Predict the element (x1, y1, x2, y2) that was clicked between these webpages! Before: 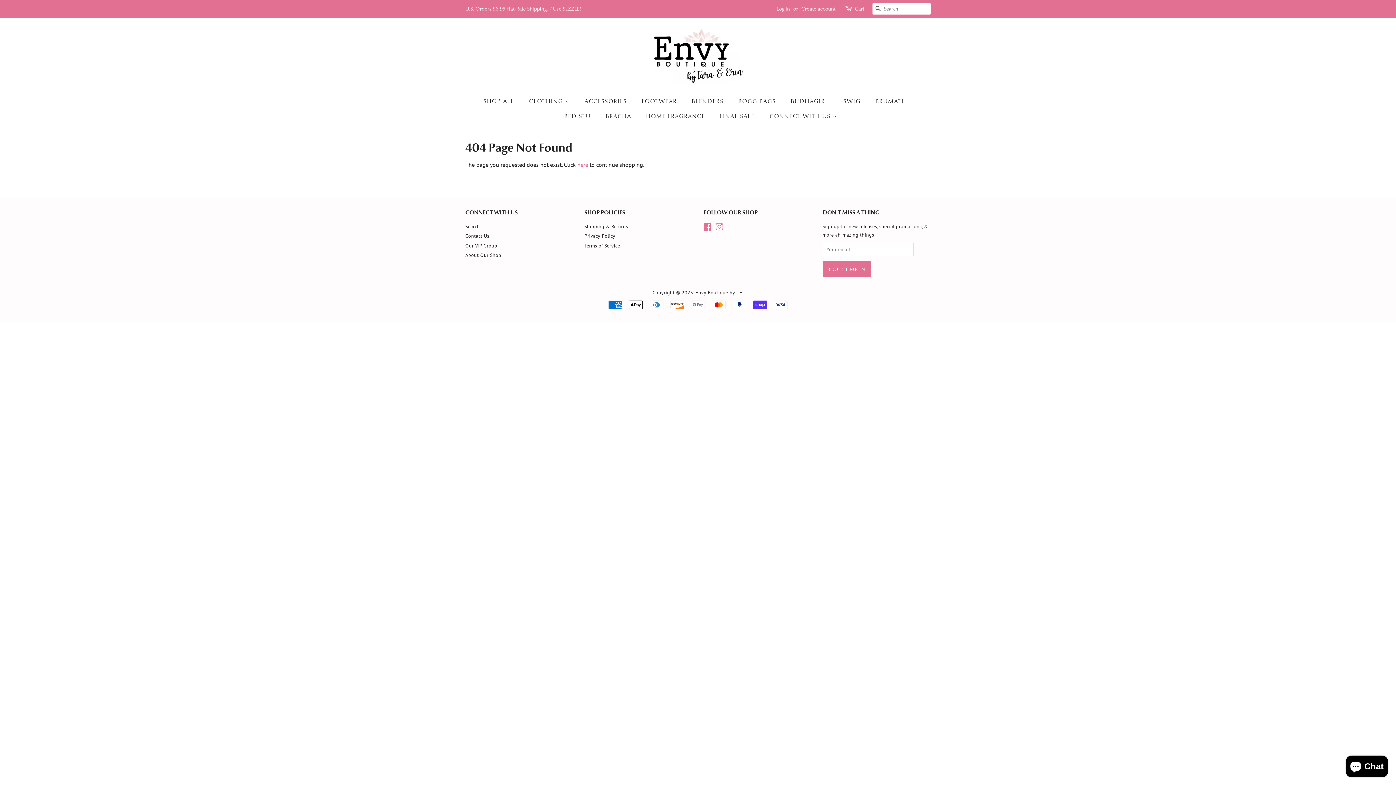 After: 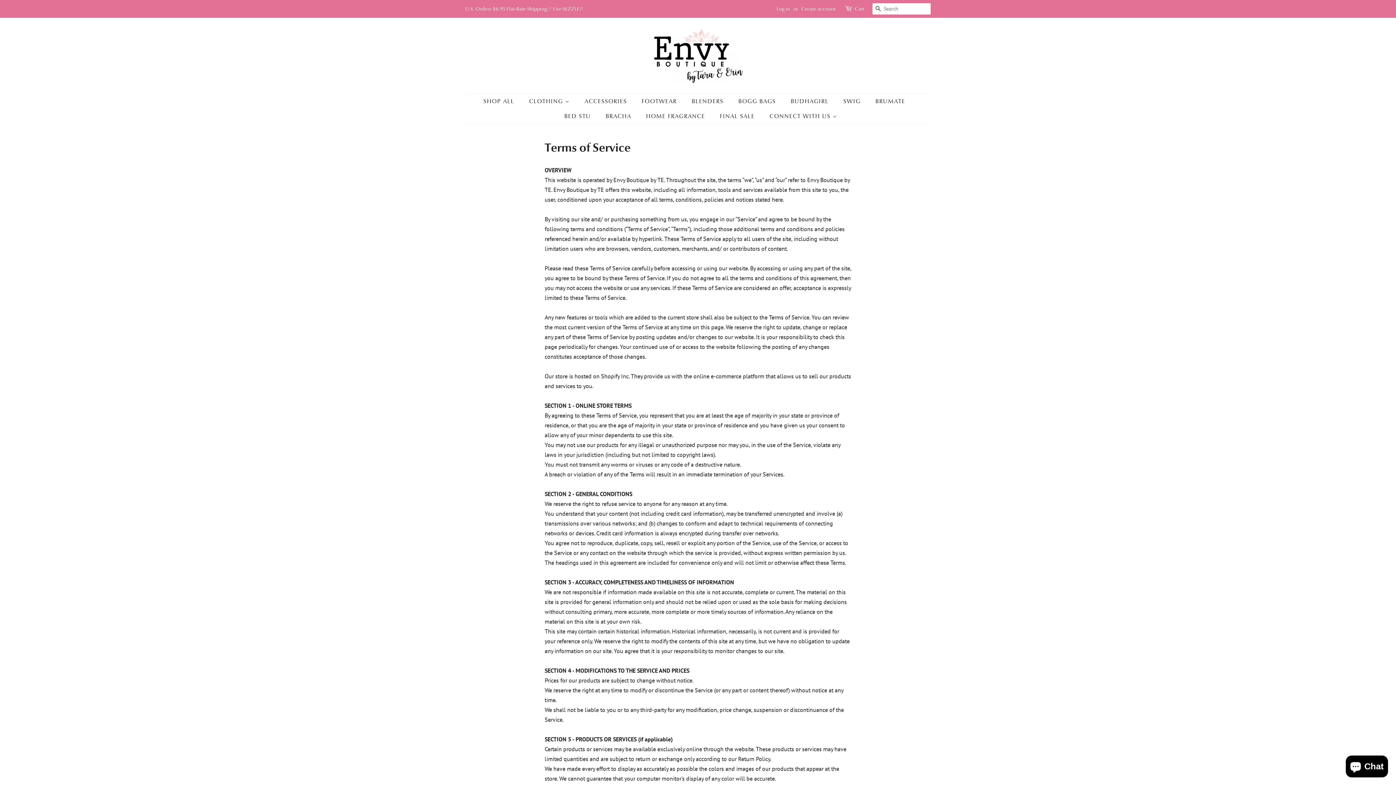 Action: label: Terms of Service bbox: (584, 242, 620, 249)